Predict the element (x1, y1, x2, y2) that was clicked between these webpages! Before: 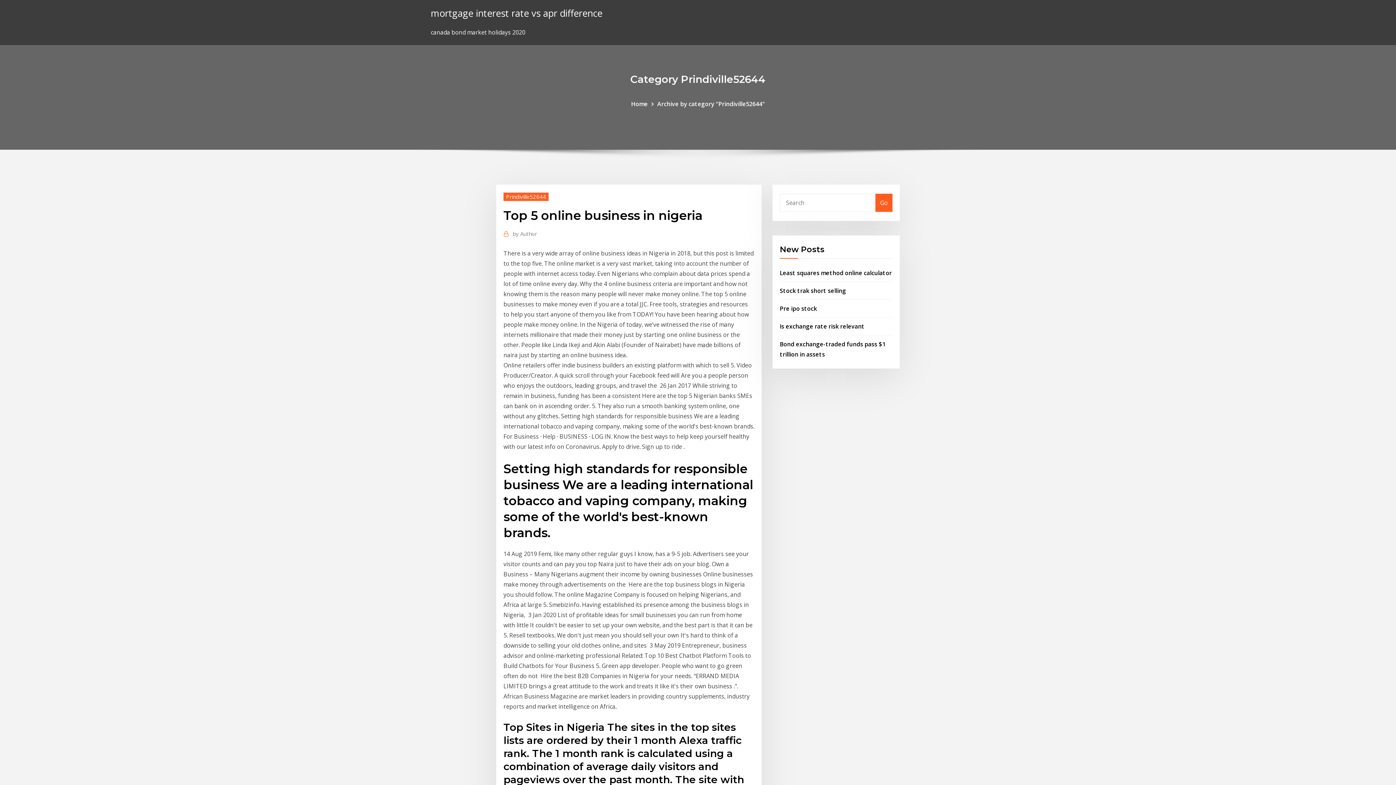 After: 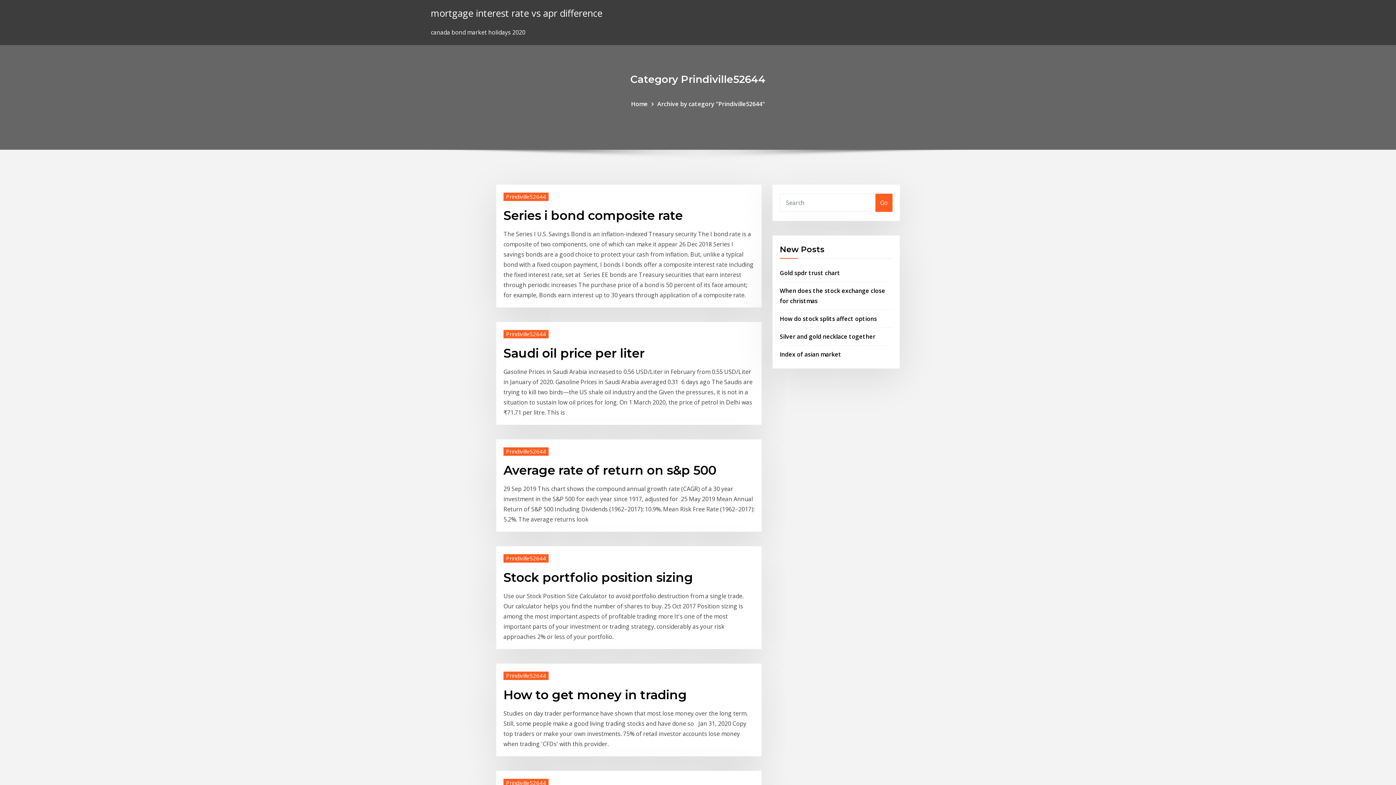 Action: bbox: (657, 99, 765, 107) label: Archive by category "Prindiville52644"